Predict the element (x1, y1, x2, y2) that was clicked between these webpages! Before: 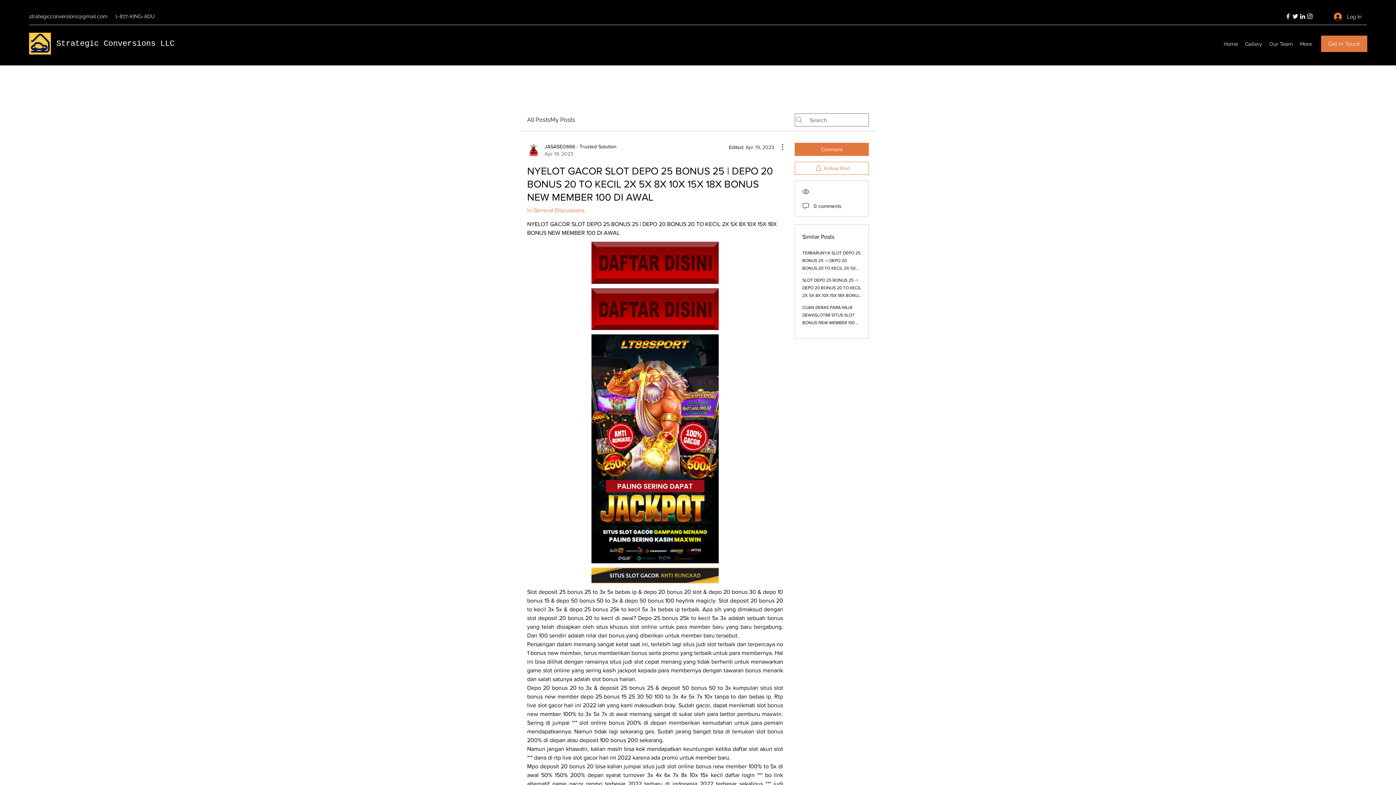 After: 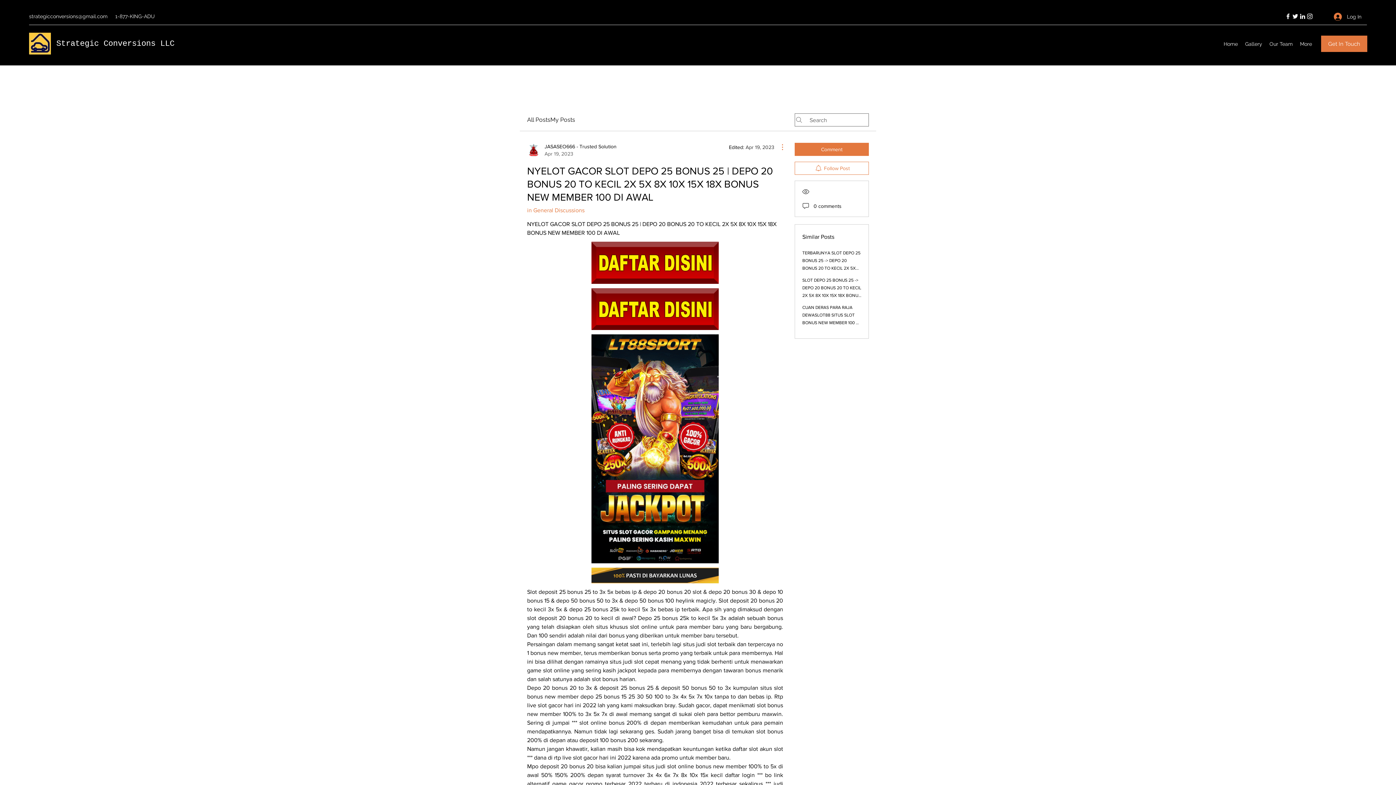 Action: label: More Actions bbox: (774, 142, 783, 151)